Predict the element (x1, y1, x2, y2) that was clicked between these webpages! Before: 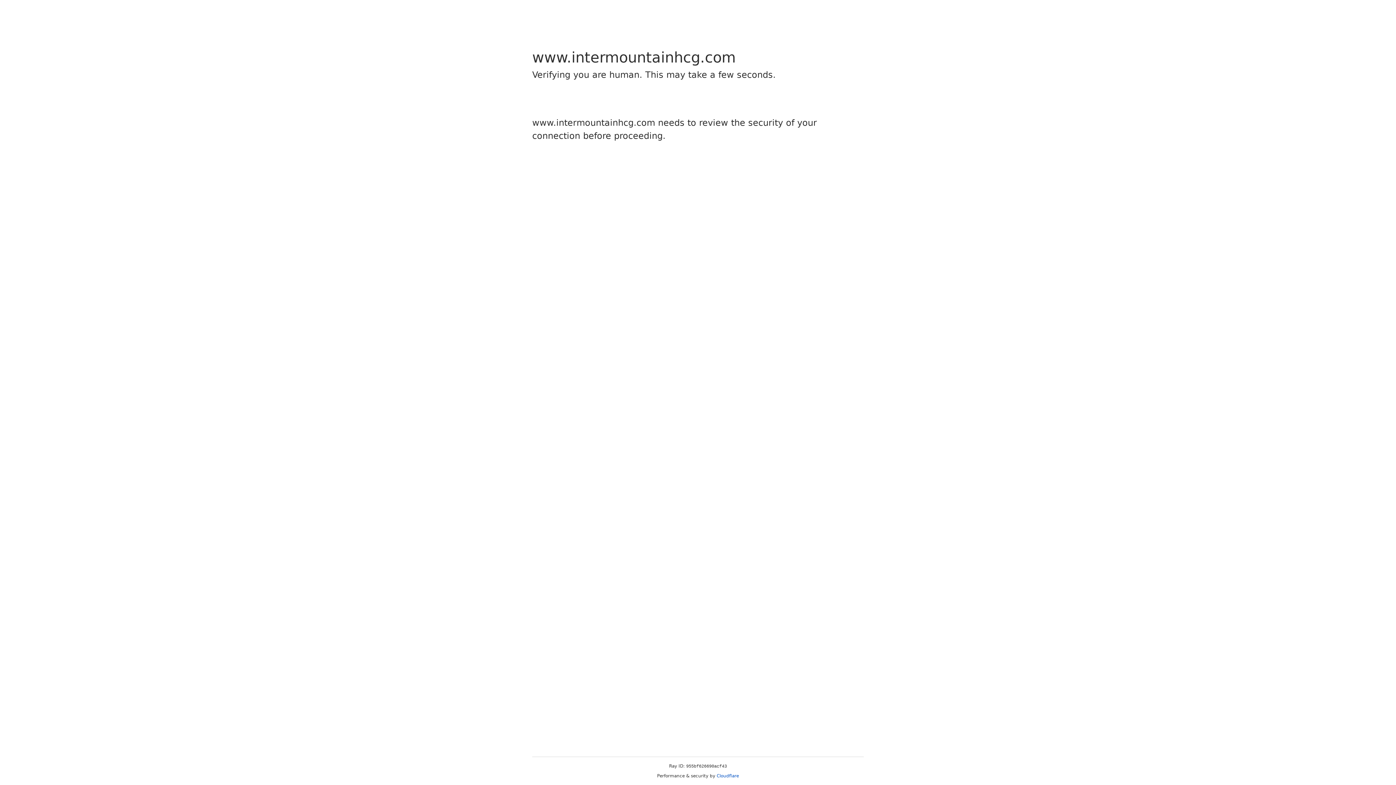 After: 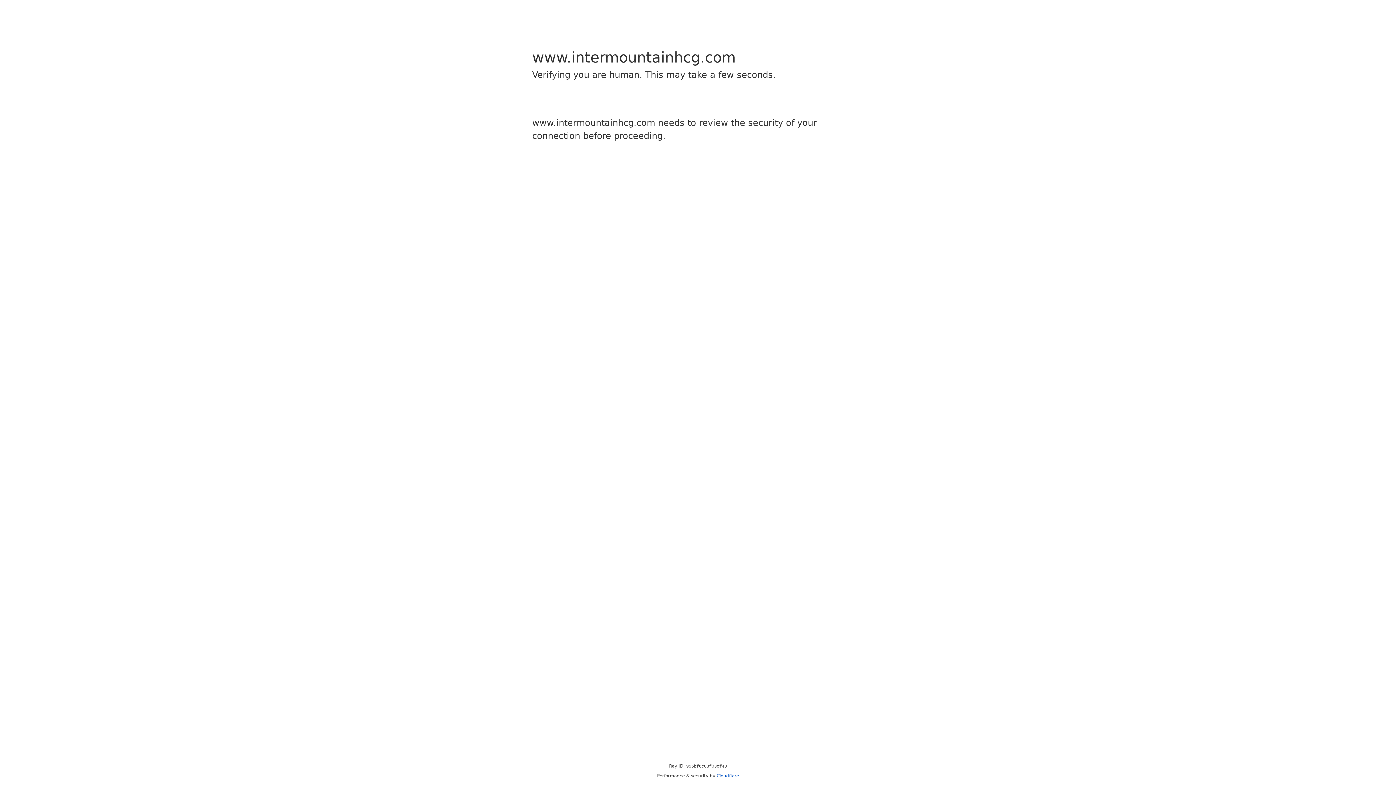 Action: bbox: (716, 773, 739, 778) label: Cloudflare